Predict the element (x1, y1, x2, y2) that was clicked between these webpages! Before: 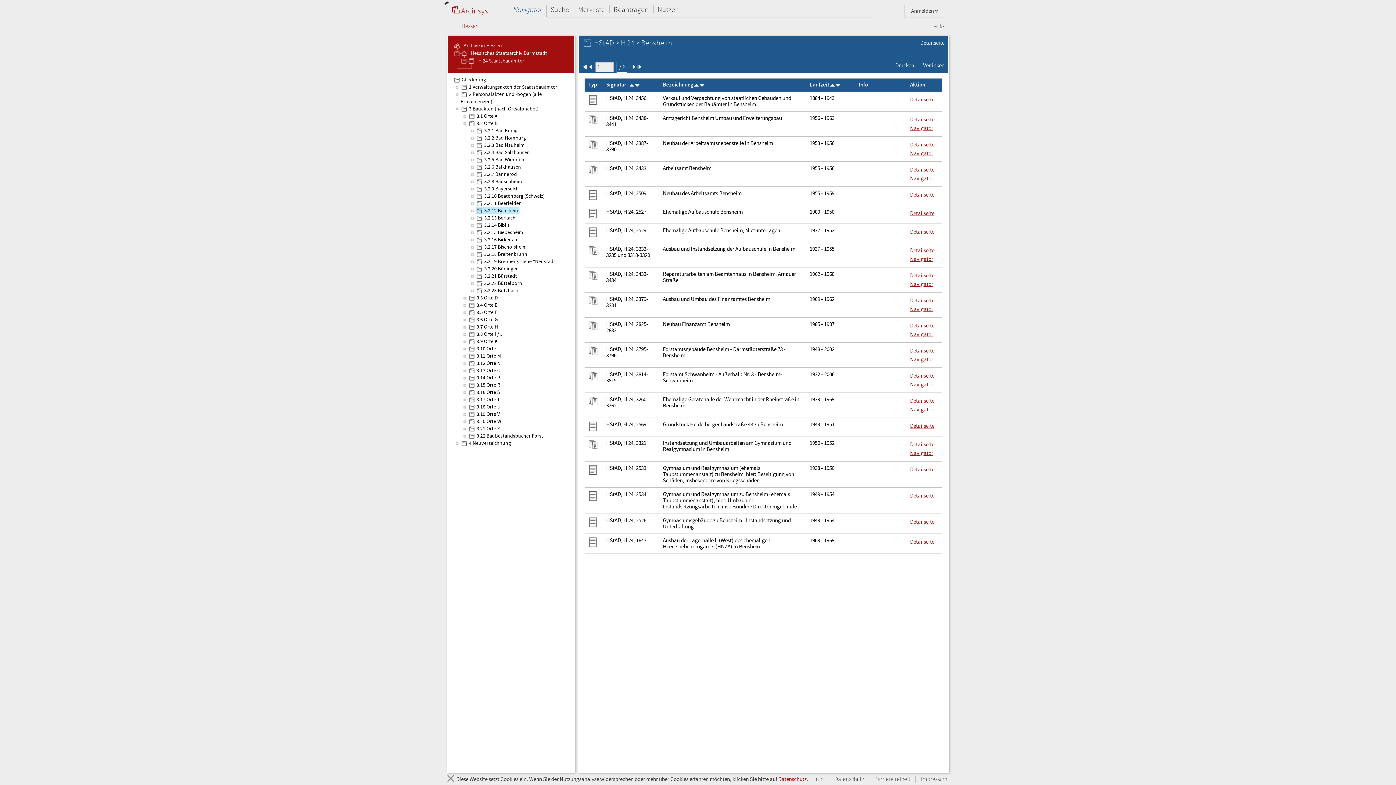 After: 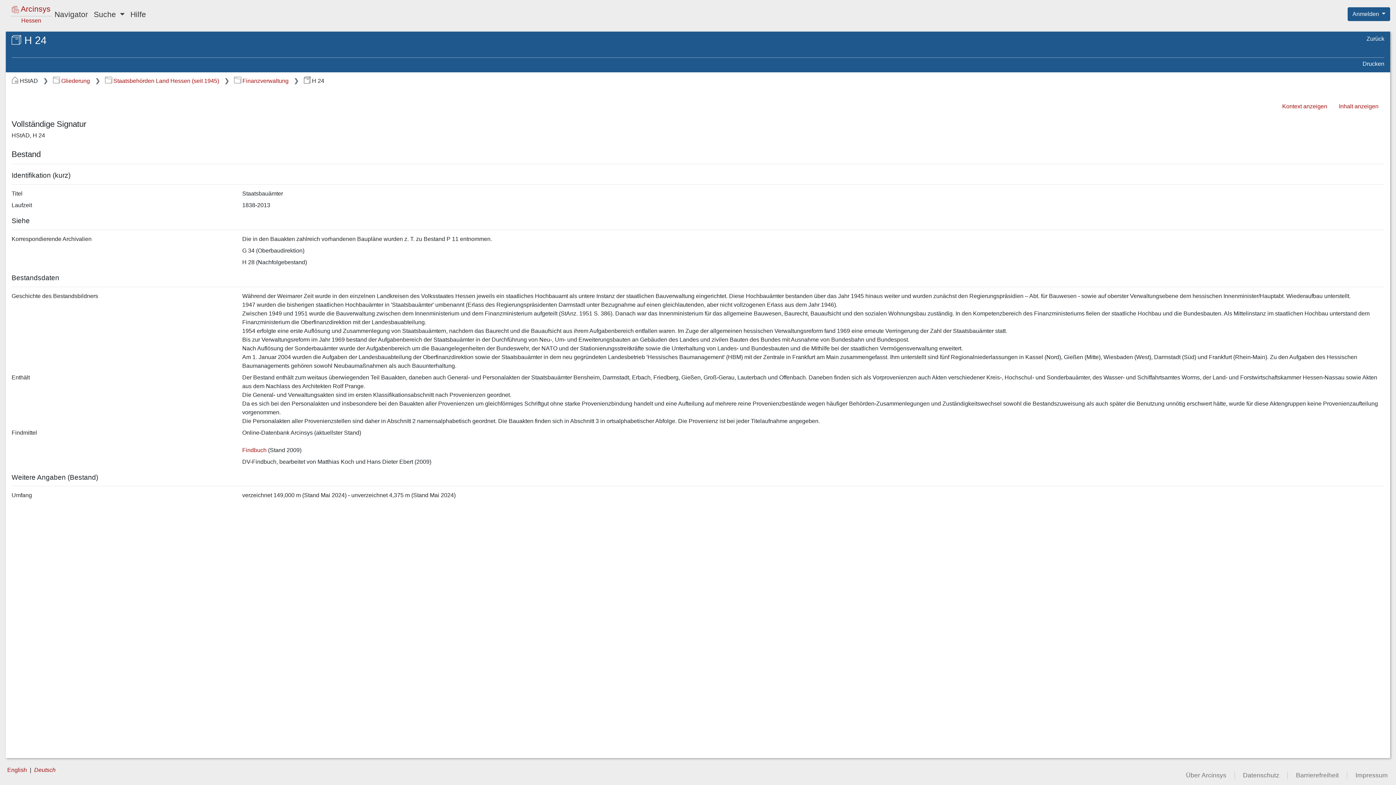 Action: bbox: (468, 57, 524, 64) label:  H 24 Staatsbauämter